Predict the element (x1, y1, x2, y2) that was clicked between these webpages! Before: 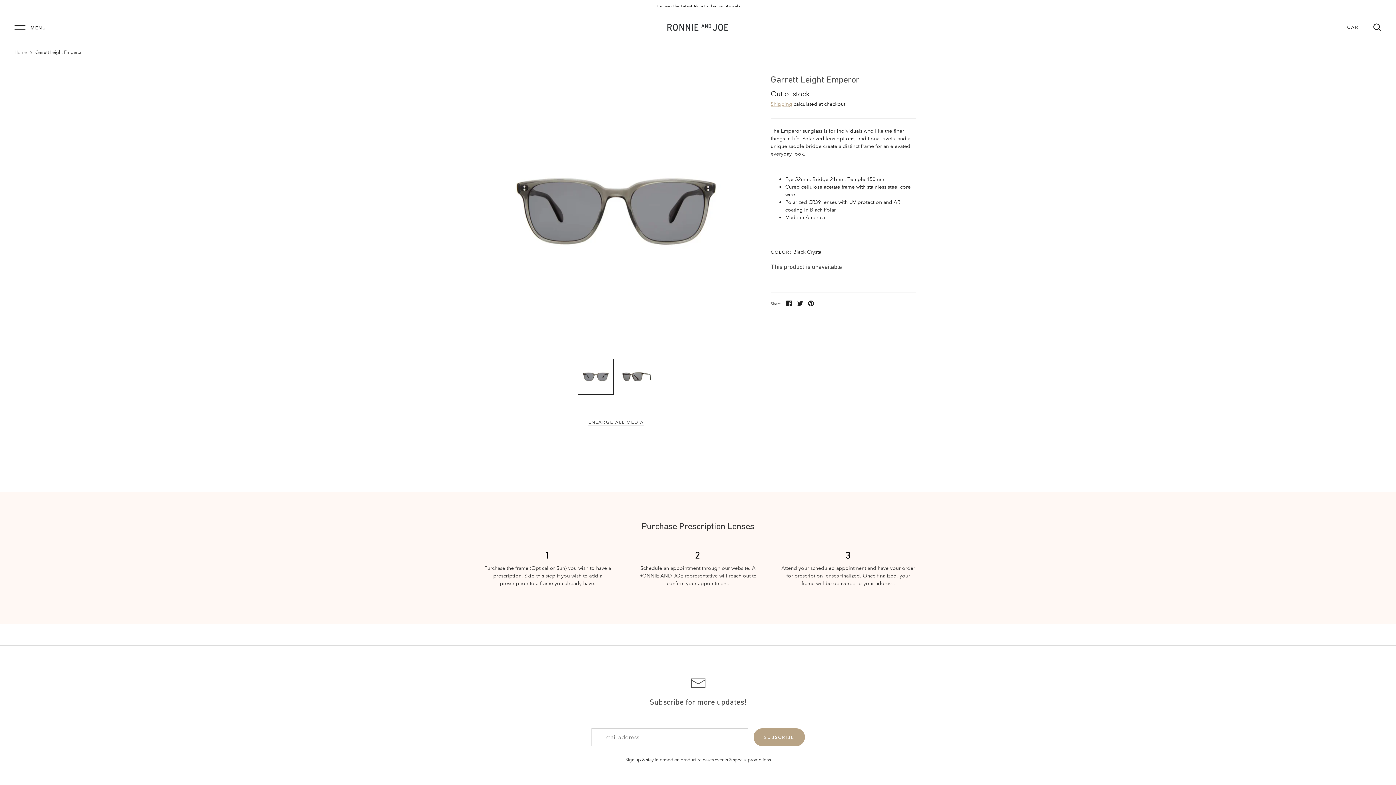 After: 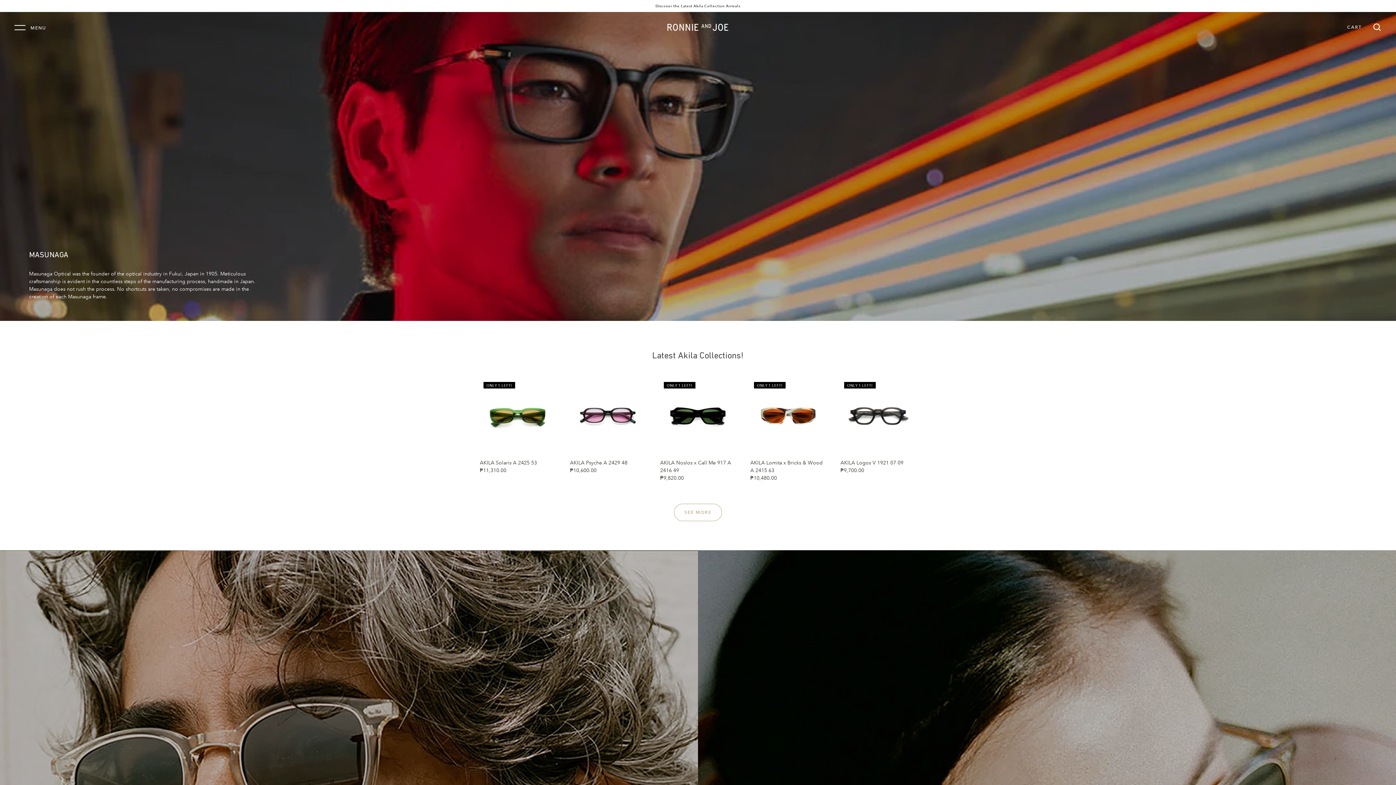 Action: bbox: (665, 21, 730, 32)